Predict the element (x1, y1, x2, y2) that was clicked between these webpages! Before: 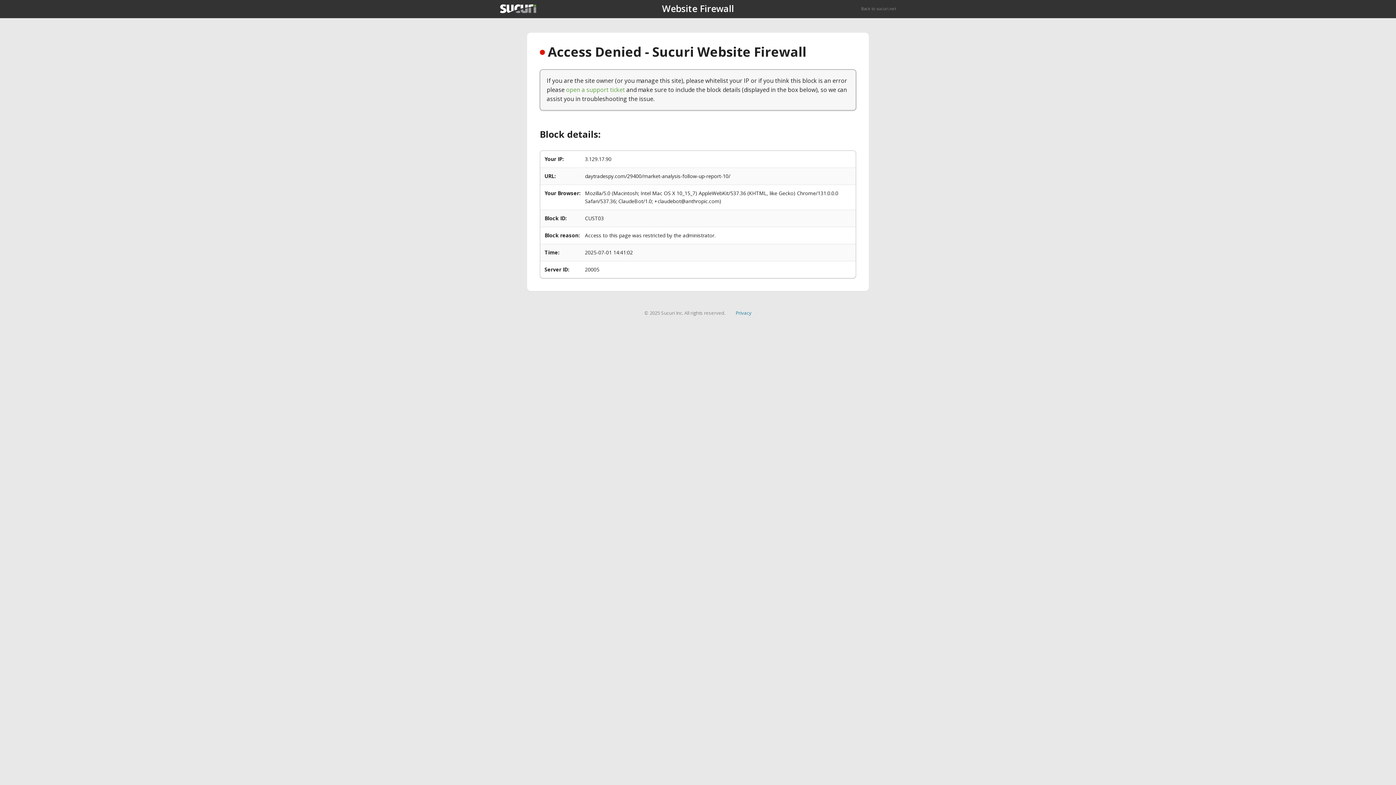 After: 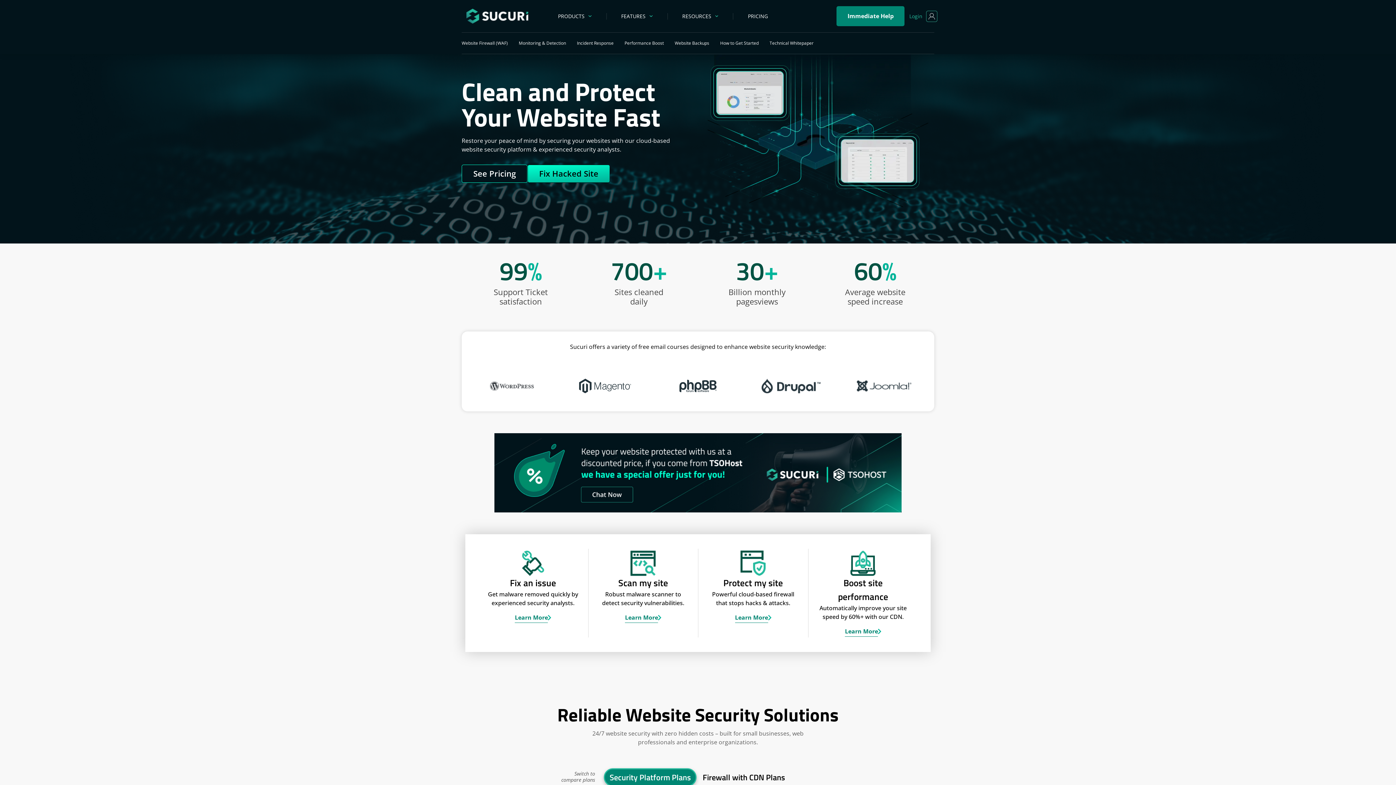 Action: bbox: (861, 5, 896, 11) label: Back to sucuri.net